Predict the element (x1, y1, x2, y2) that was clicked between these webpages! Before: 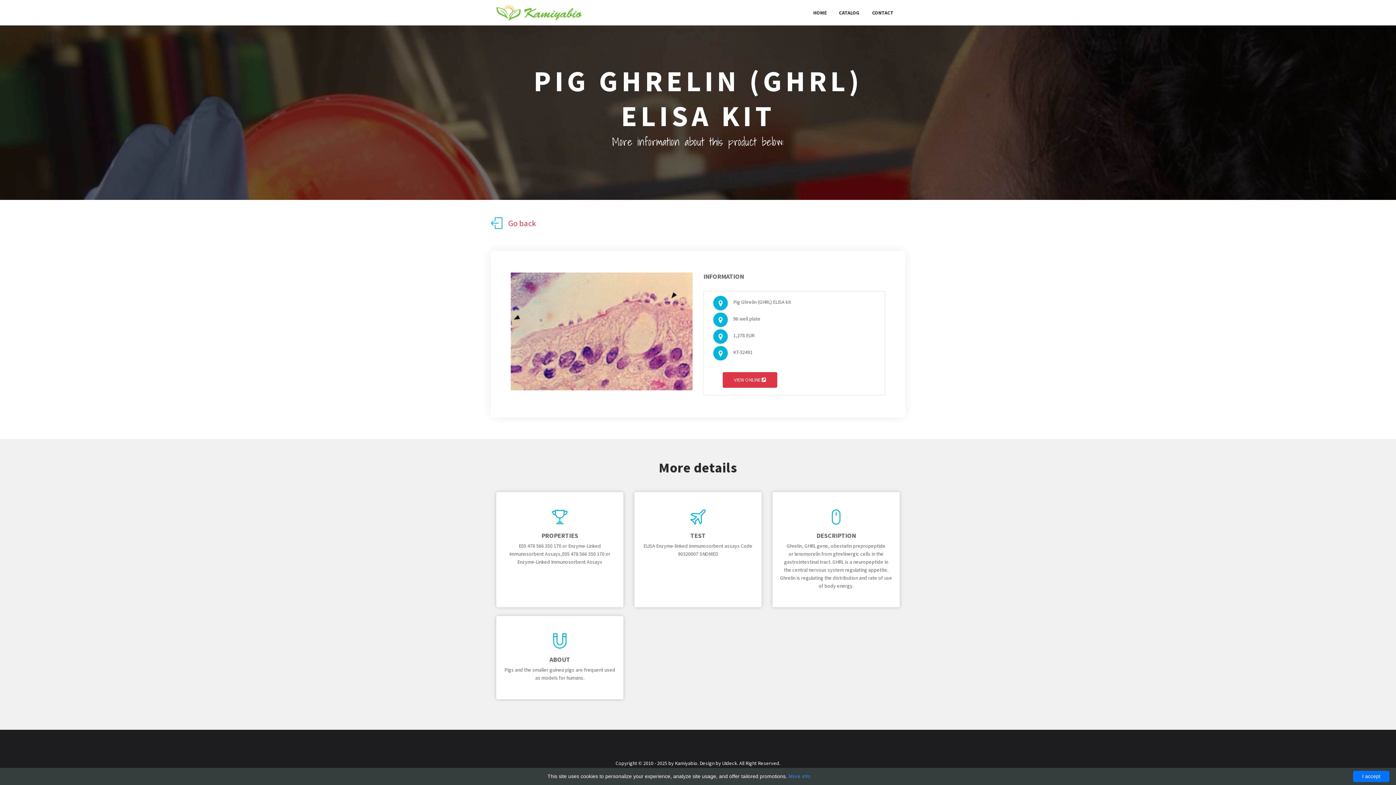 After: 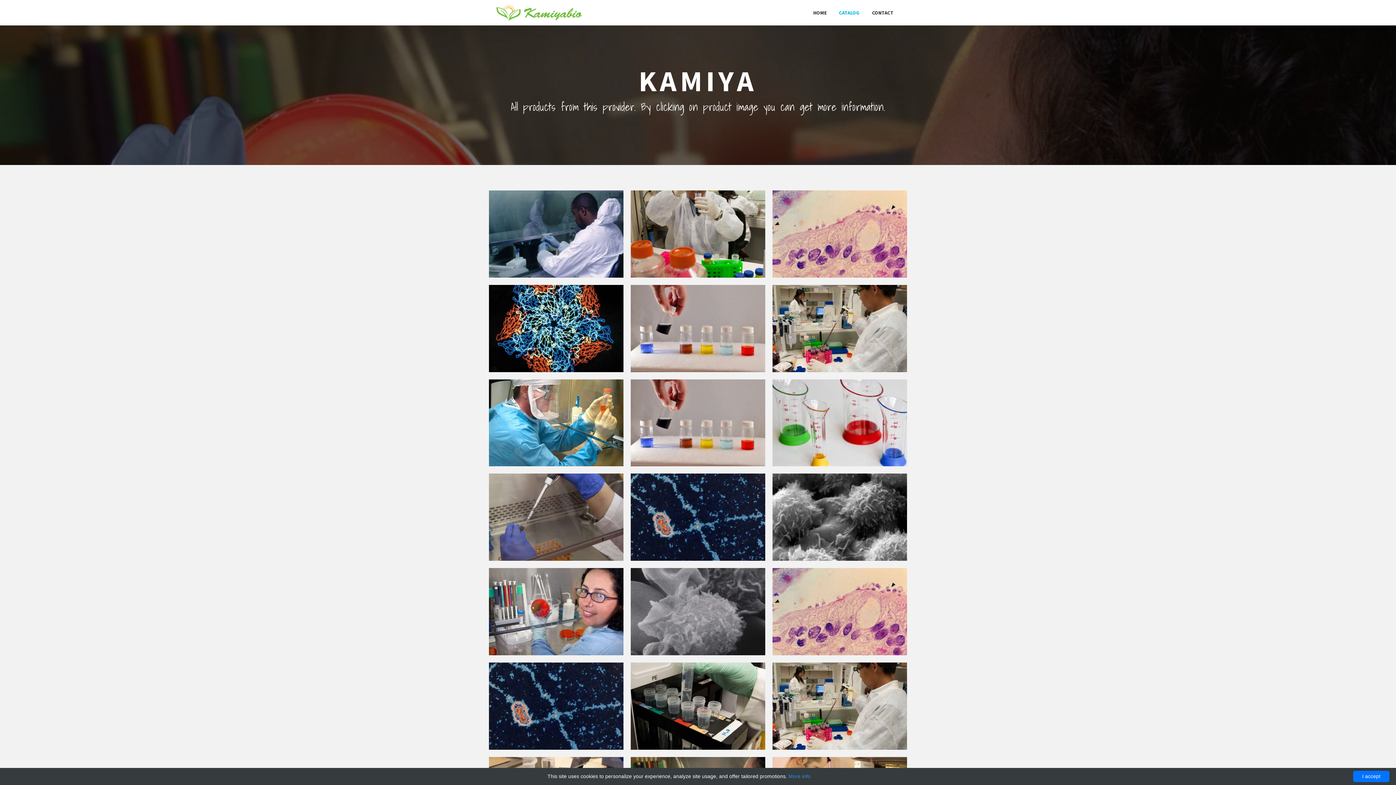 Action: label: Go back bbox: (490, 217, 536, 229)